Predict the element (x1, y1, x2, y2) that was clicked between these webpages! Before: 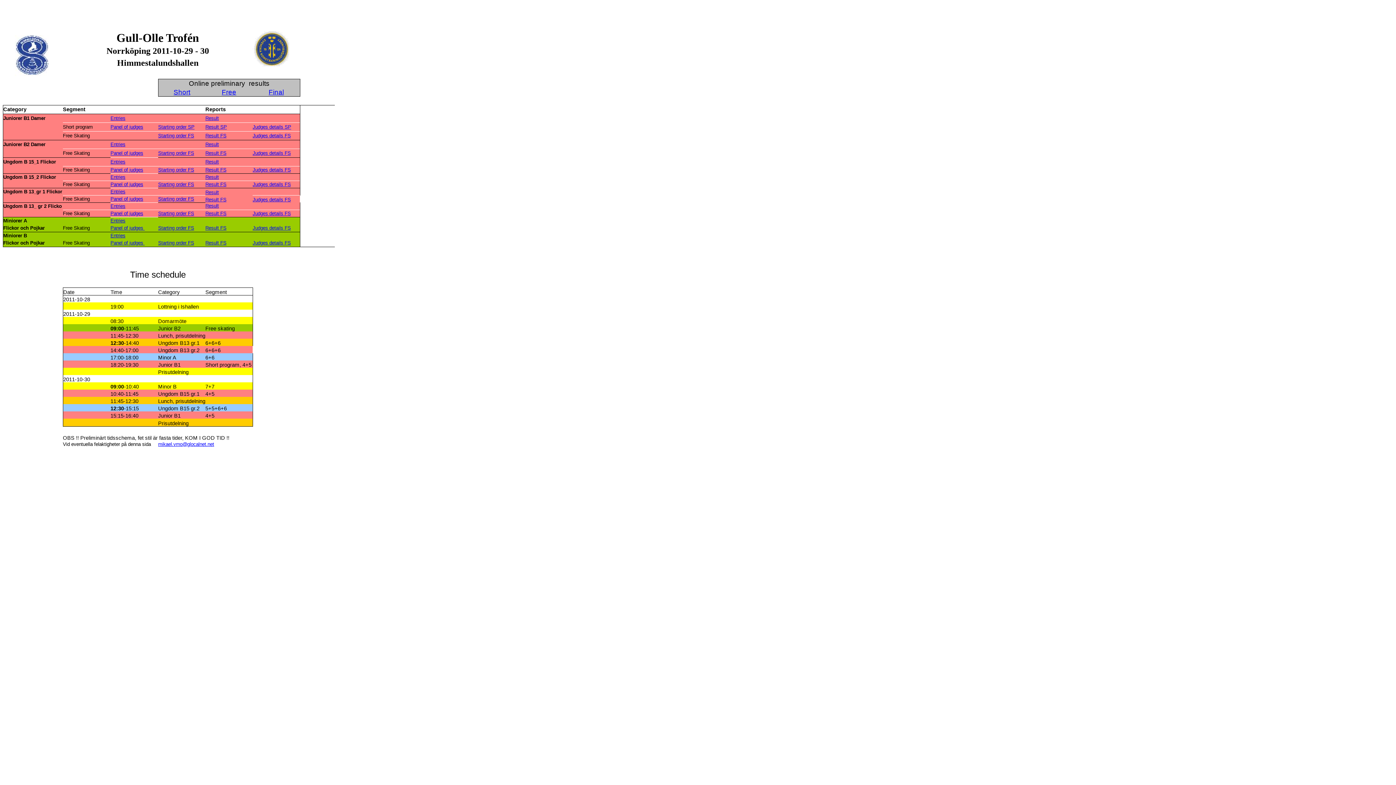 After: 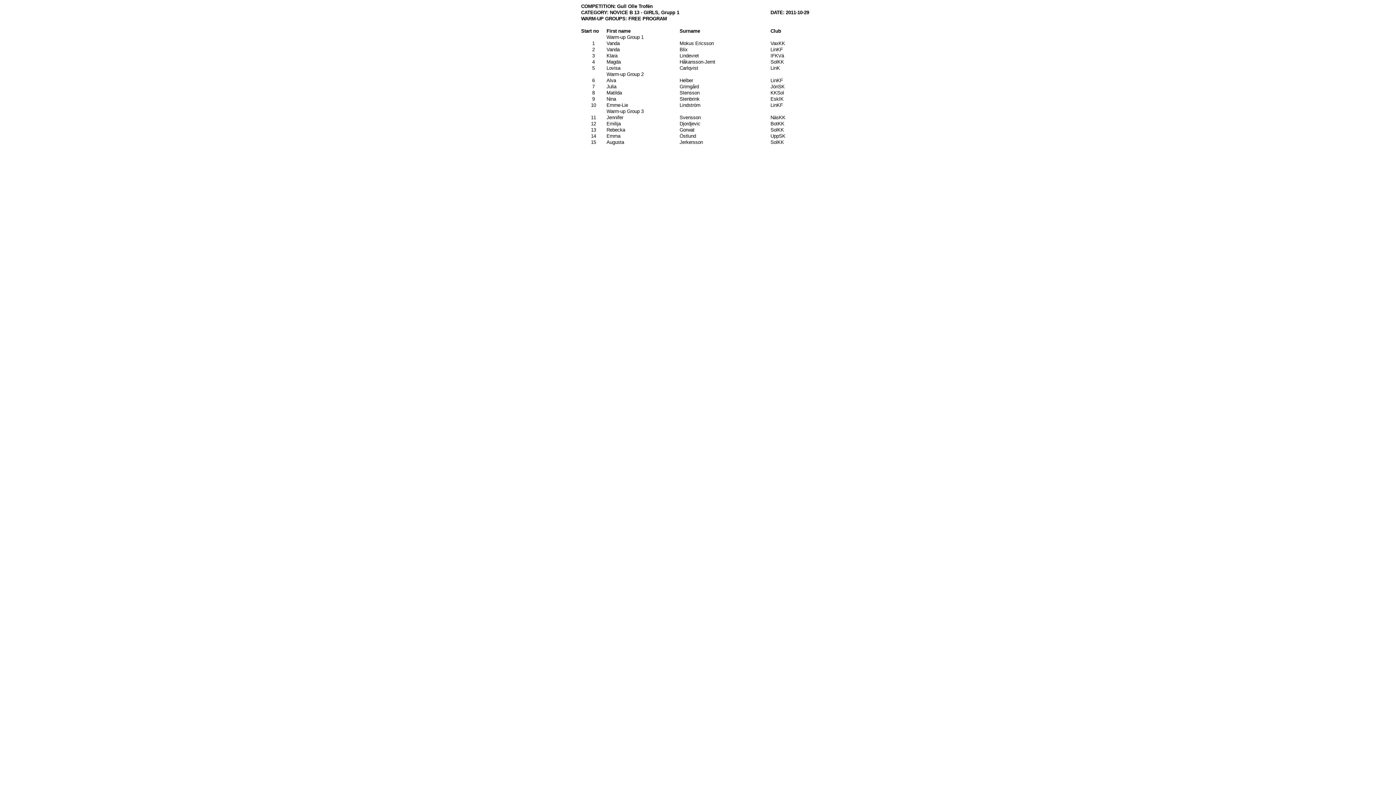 Action: label: Entries bbox: (110, 189, 125, 194)